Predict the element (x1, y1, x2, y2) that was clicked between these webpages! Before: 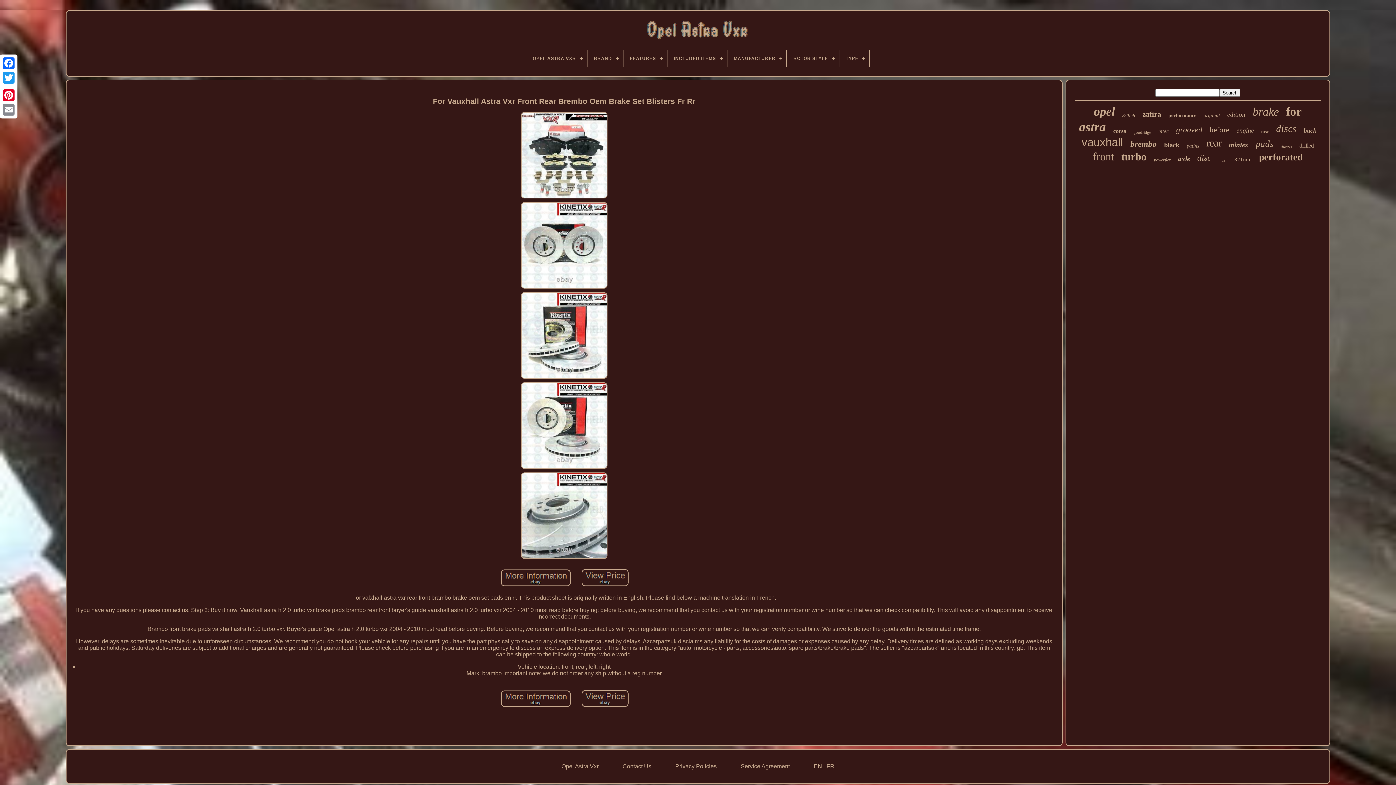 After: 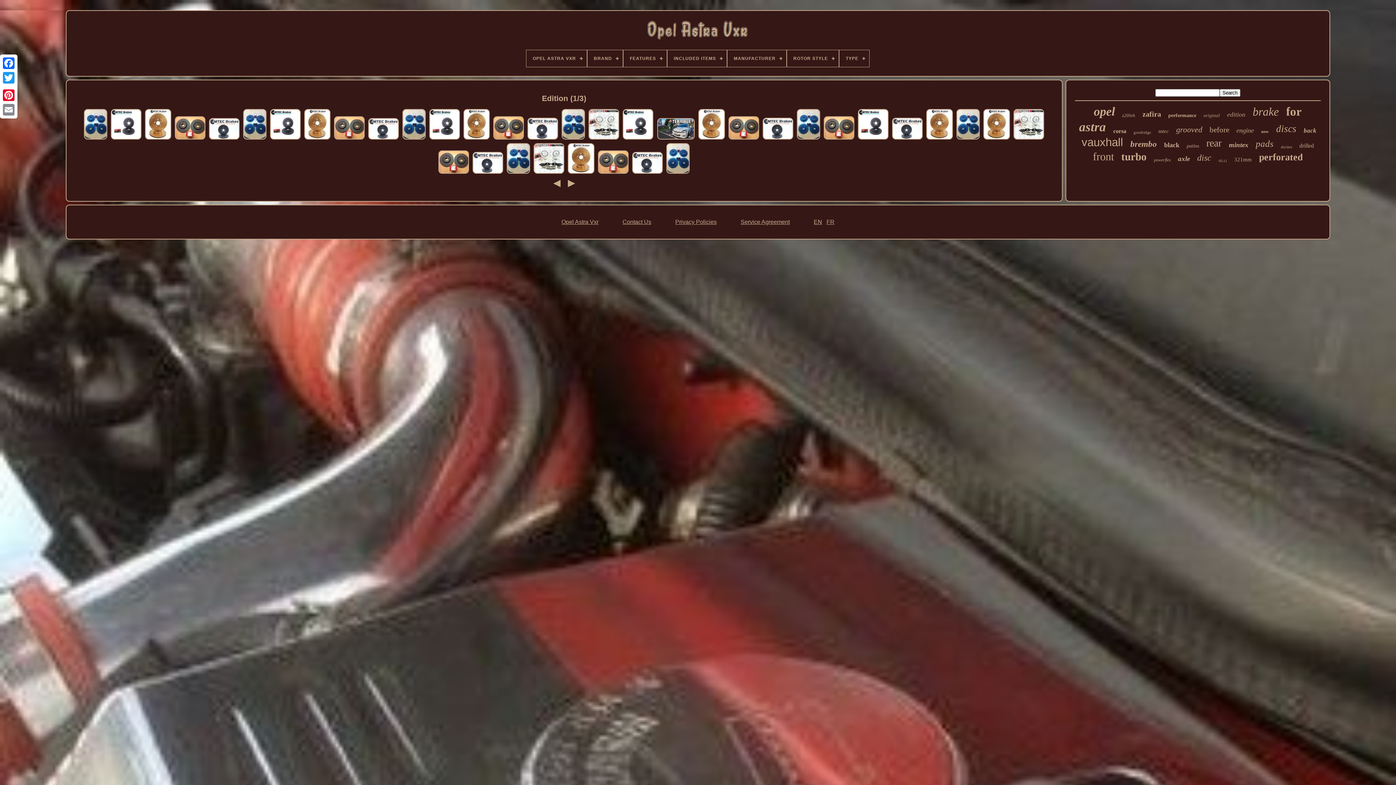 Action: label: edition bbox: (1227, 111, 1245, 118)